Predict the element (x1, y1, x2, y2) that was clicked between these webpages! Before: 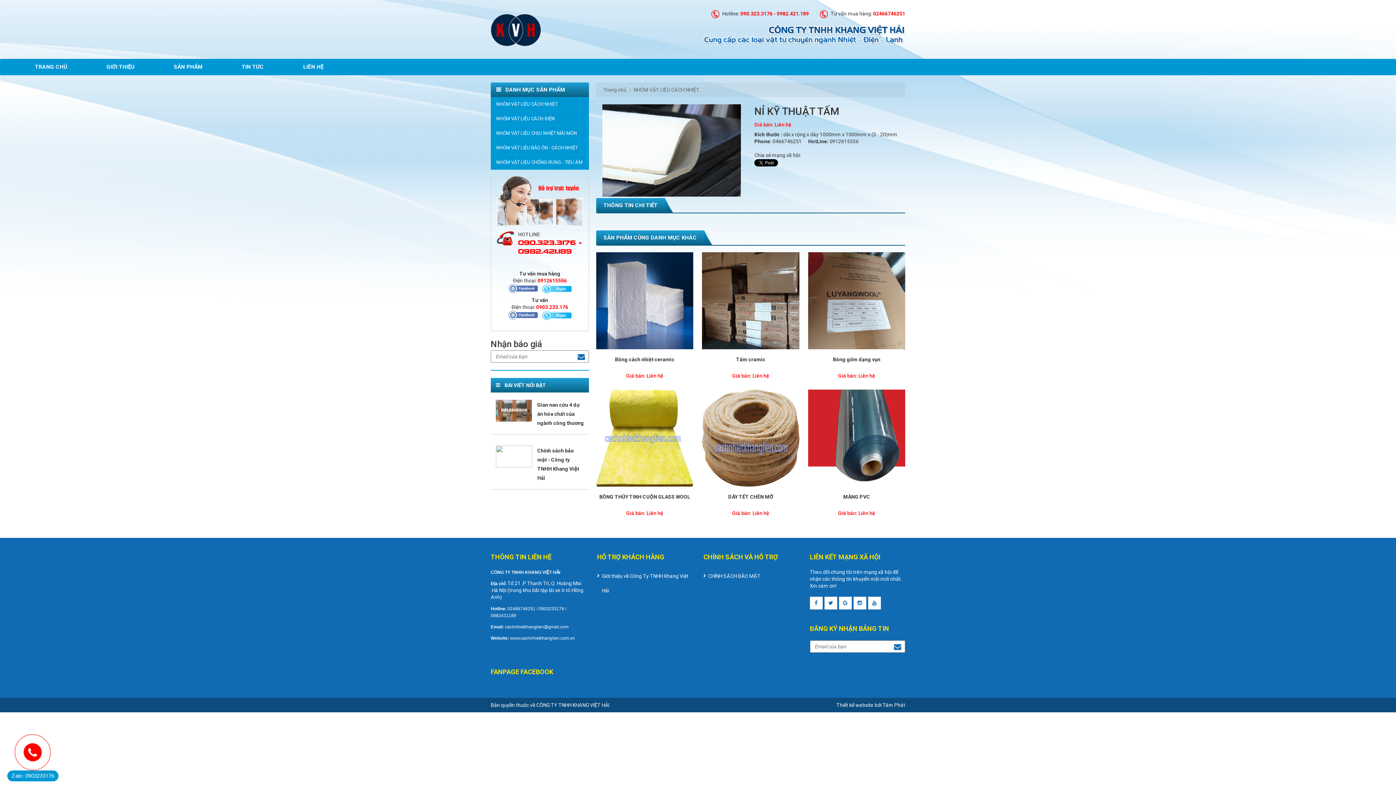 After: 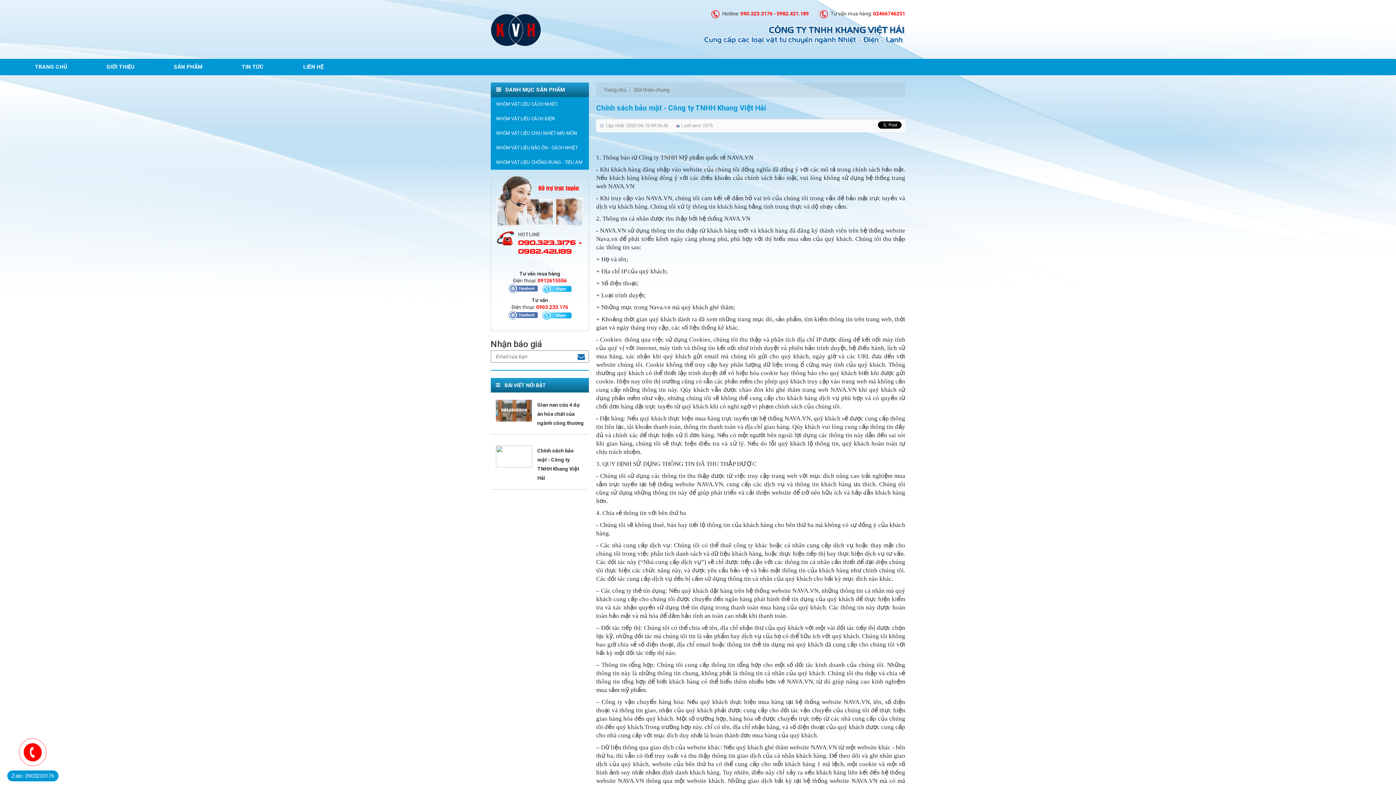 Action: bbox: (496, 453, 532, 459)